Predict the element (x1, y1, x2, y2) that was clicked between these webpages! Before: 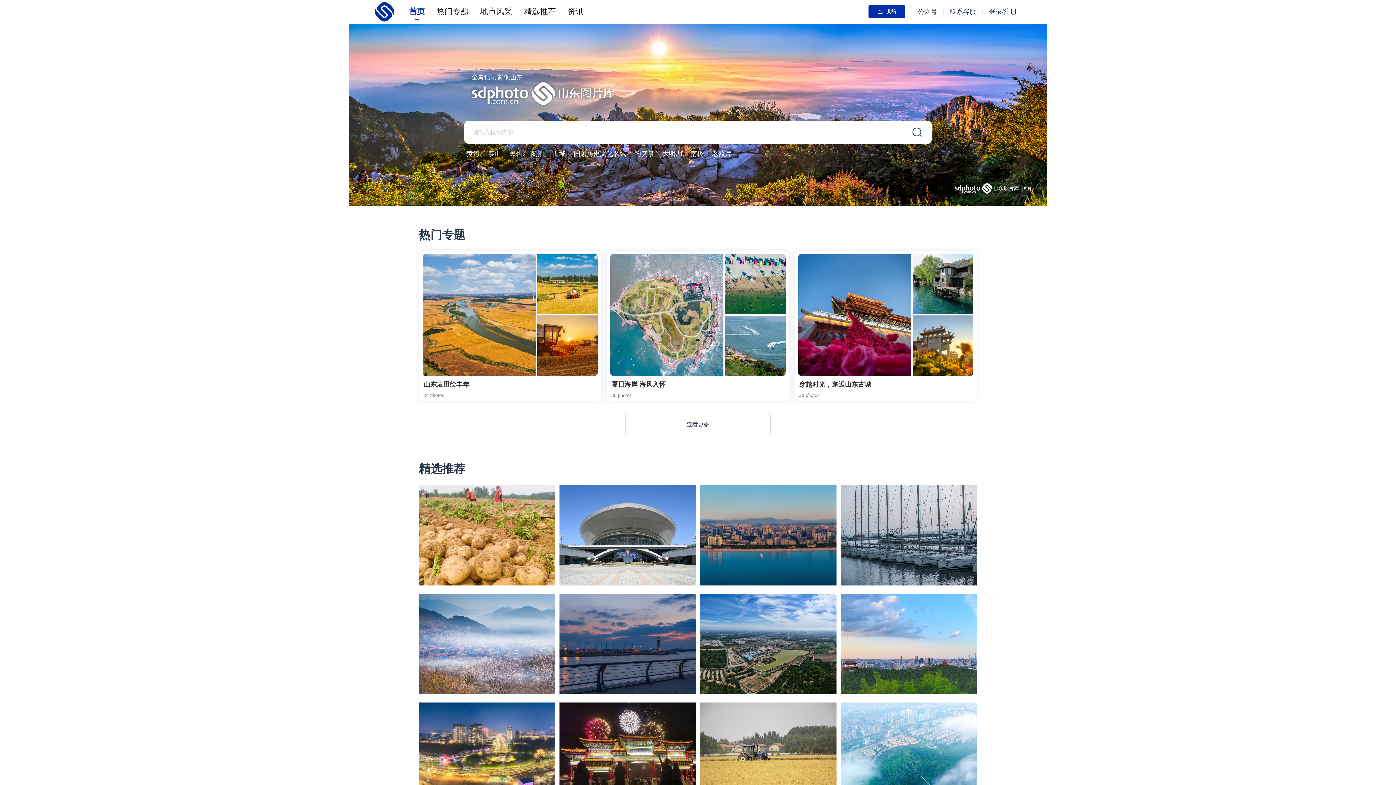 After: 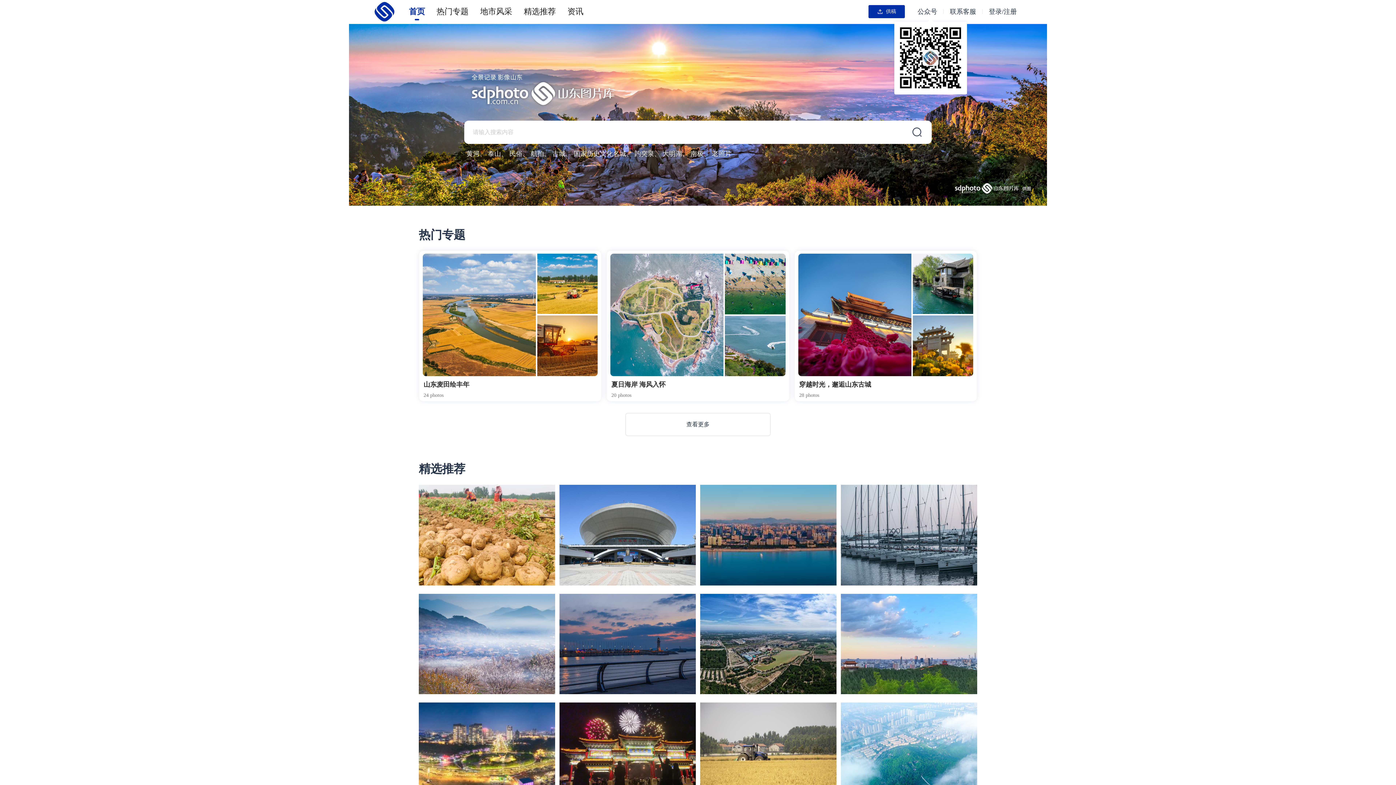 Action: bbox: (916, -6, 939, 29) label: 公众号